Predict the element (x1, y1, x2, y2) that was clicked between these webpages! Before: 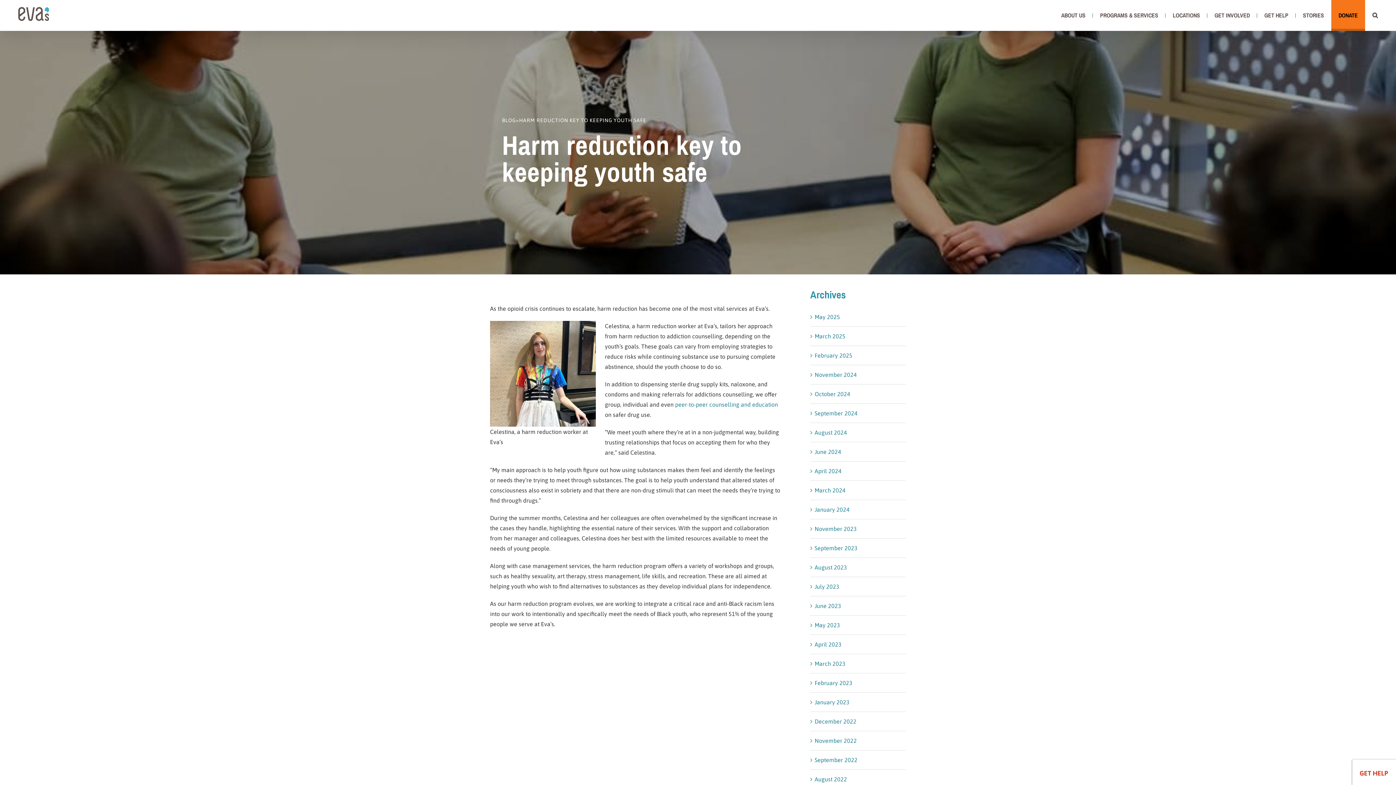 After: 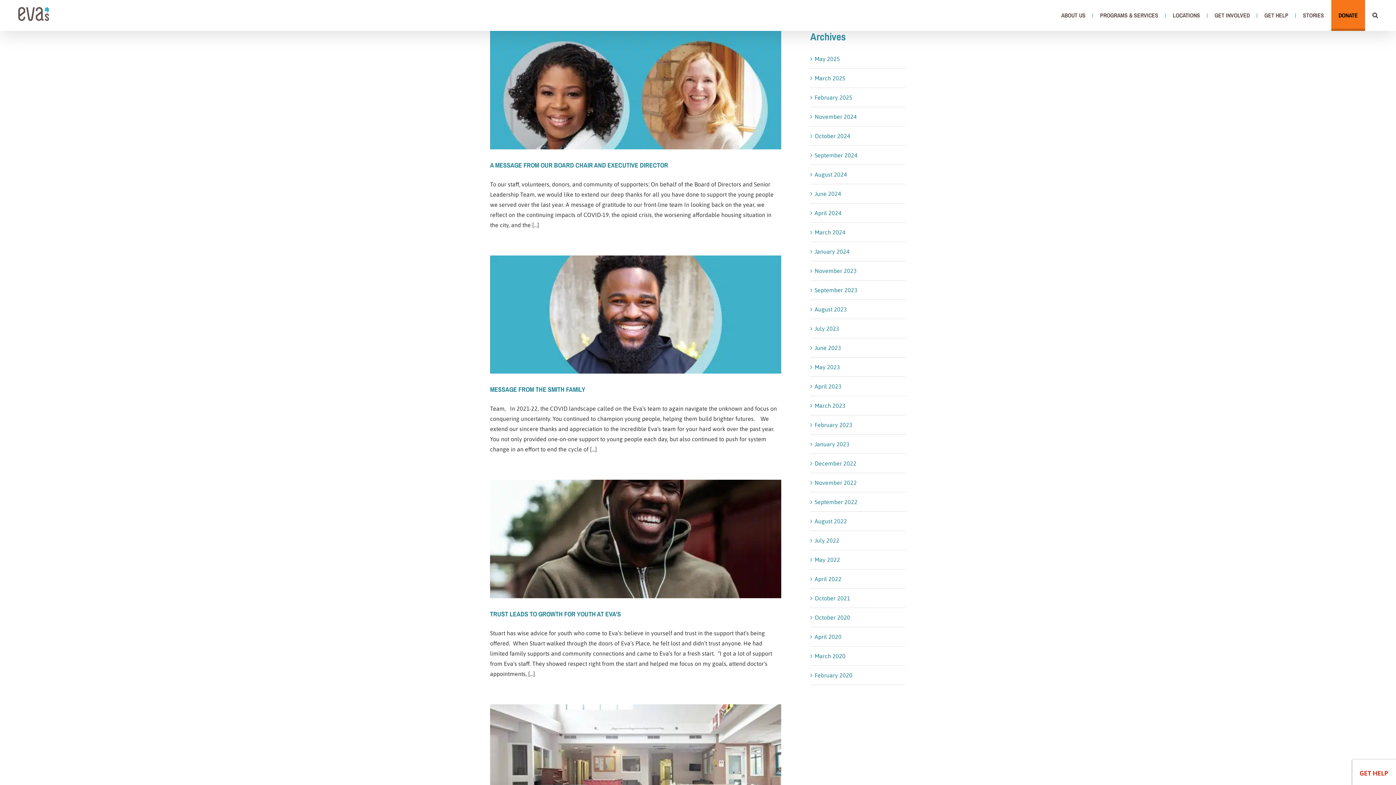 Action: bbox: (814, 641, 841, 648) label: April 2023